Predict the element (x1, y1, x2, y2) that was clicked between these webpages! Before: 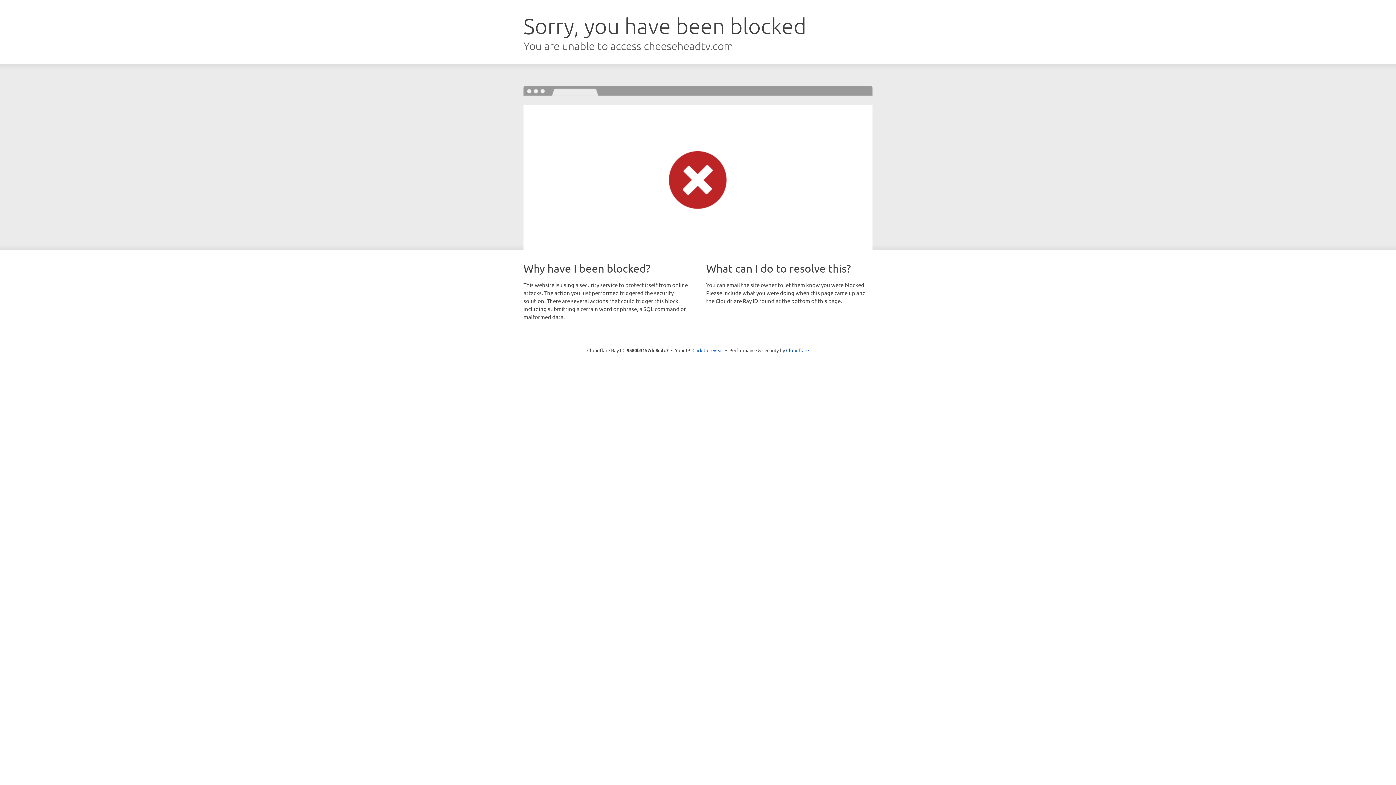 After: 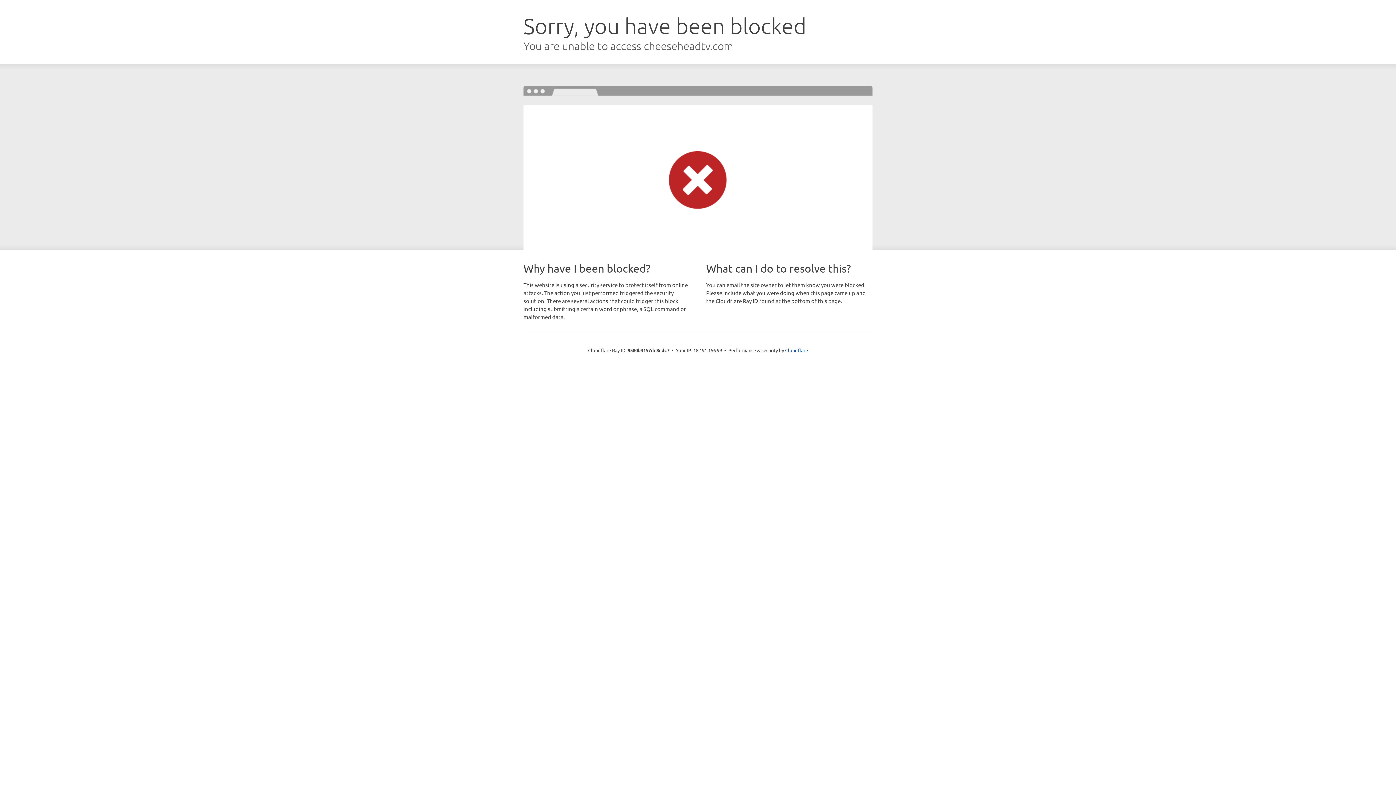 Action: label: Click to reveal bbox: (692, 346, 723, 353)